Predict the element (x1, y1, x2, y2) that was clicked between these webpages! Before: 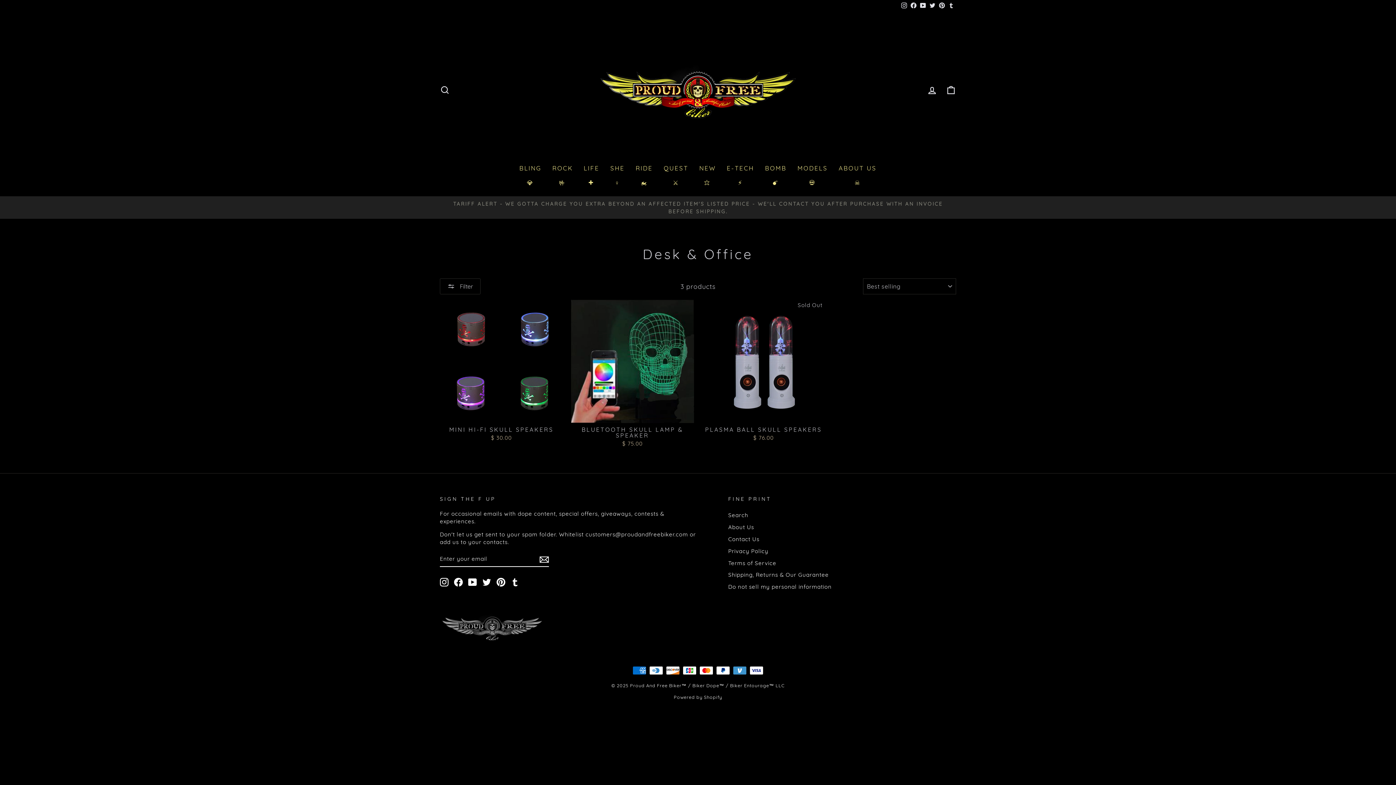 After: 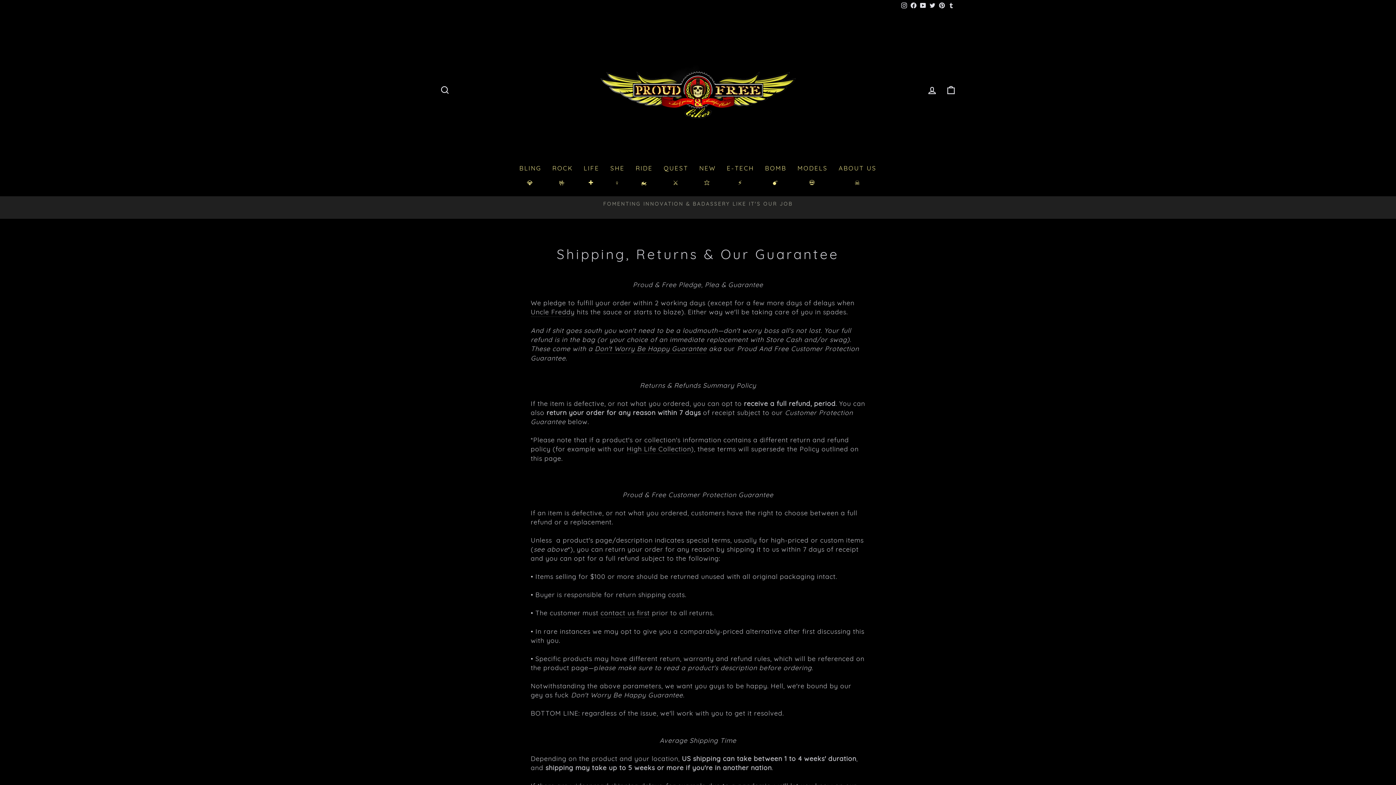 Action: label: Shipping, Returns & Our Guarantee bbox: (728, 569, 829, 580)